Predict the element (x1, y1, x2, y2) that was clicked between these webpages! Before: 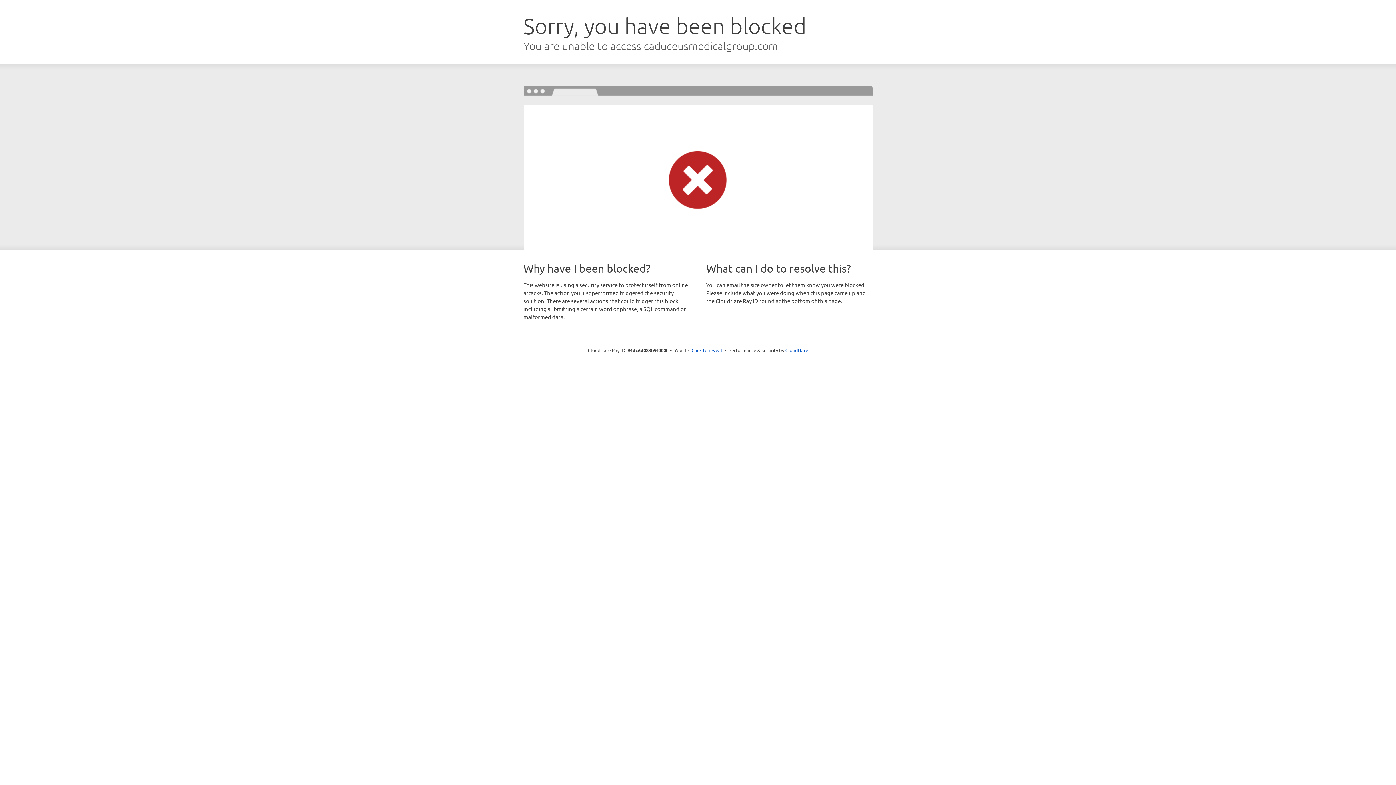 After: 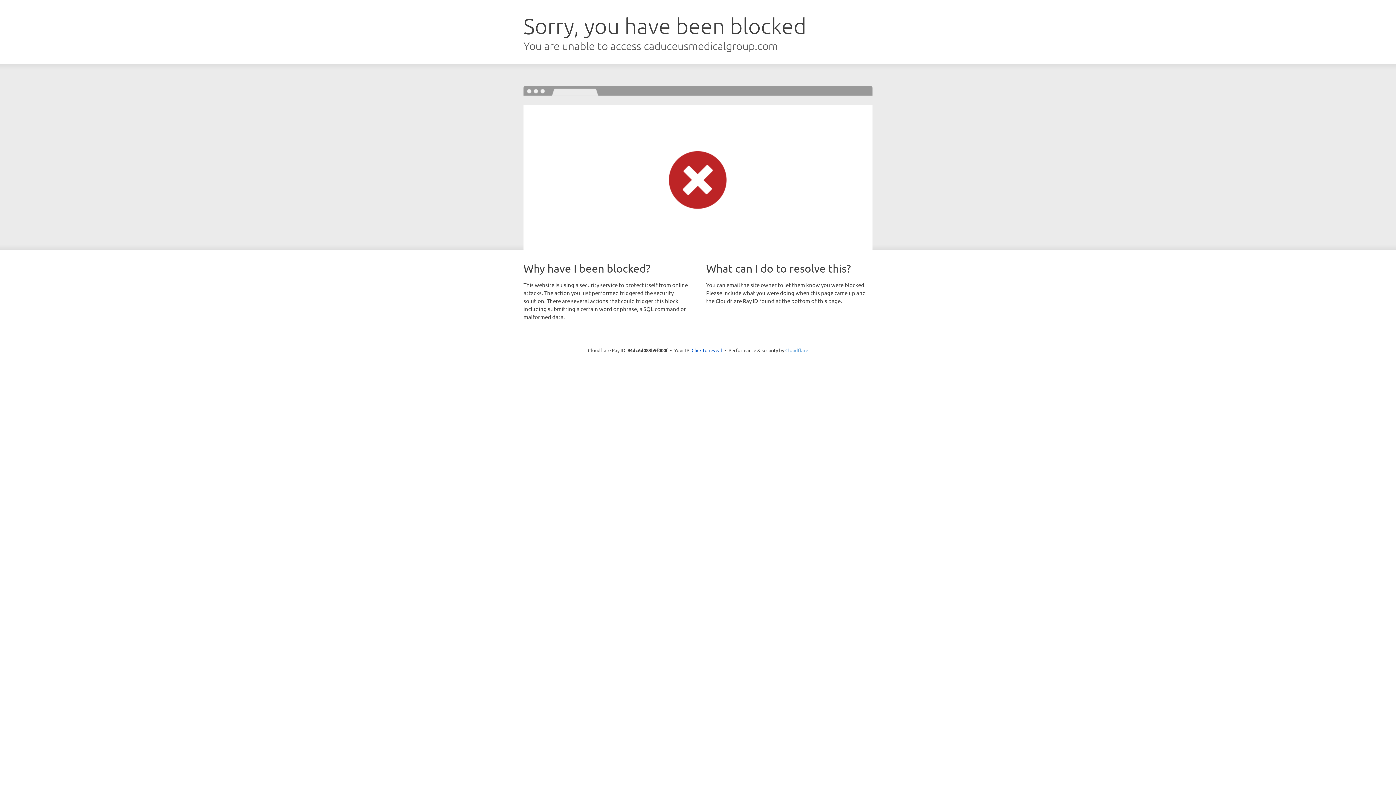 Action: bbox: (785, 347, 808, 353) label: Cloudflare